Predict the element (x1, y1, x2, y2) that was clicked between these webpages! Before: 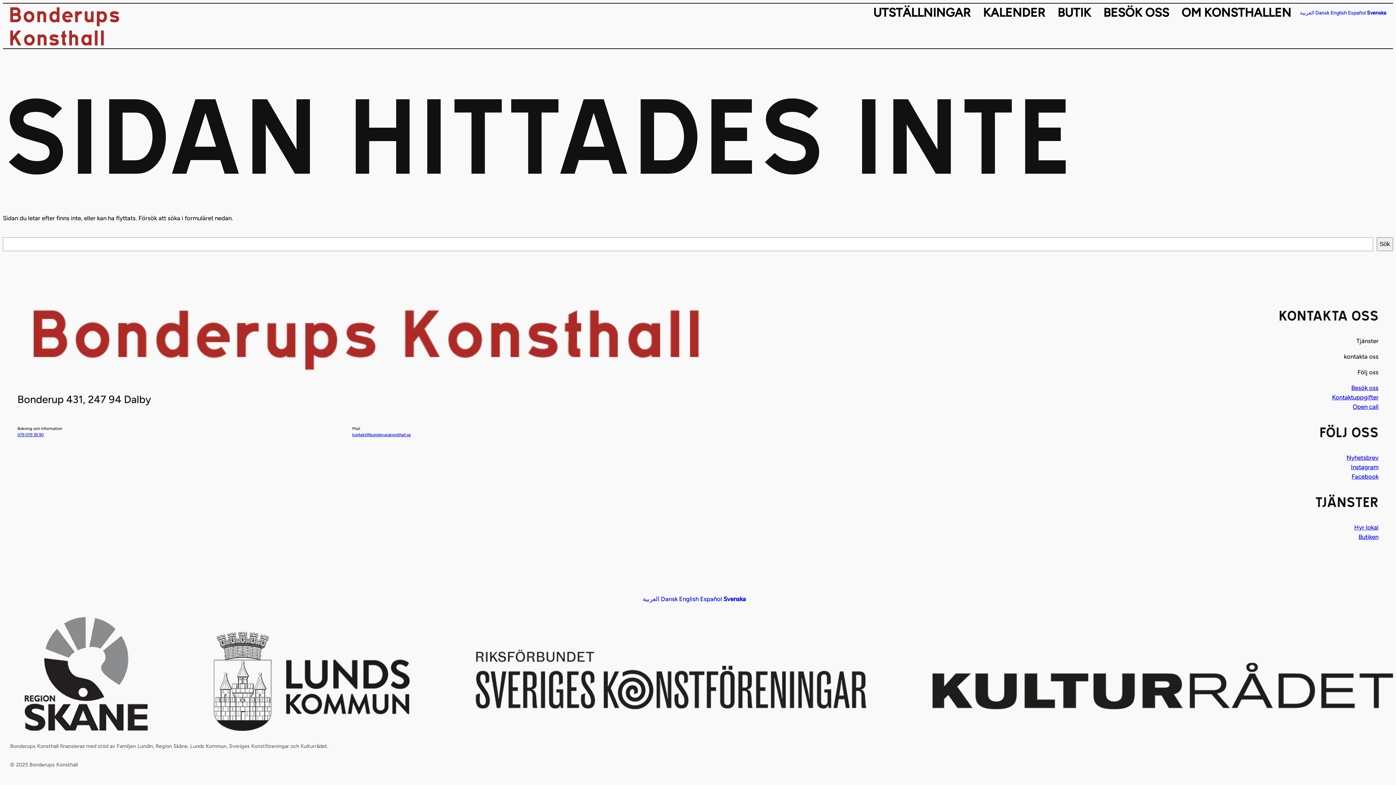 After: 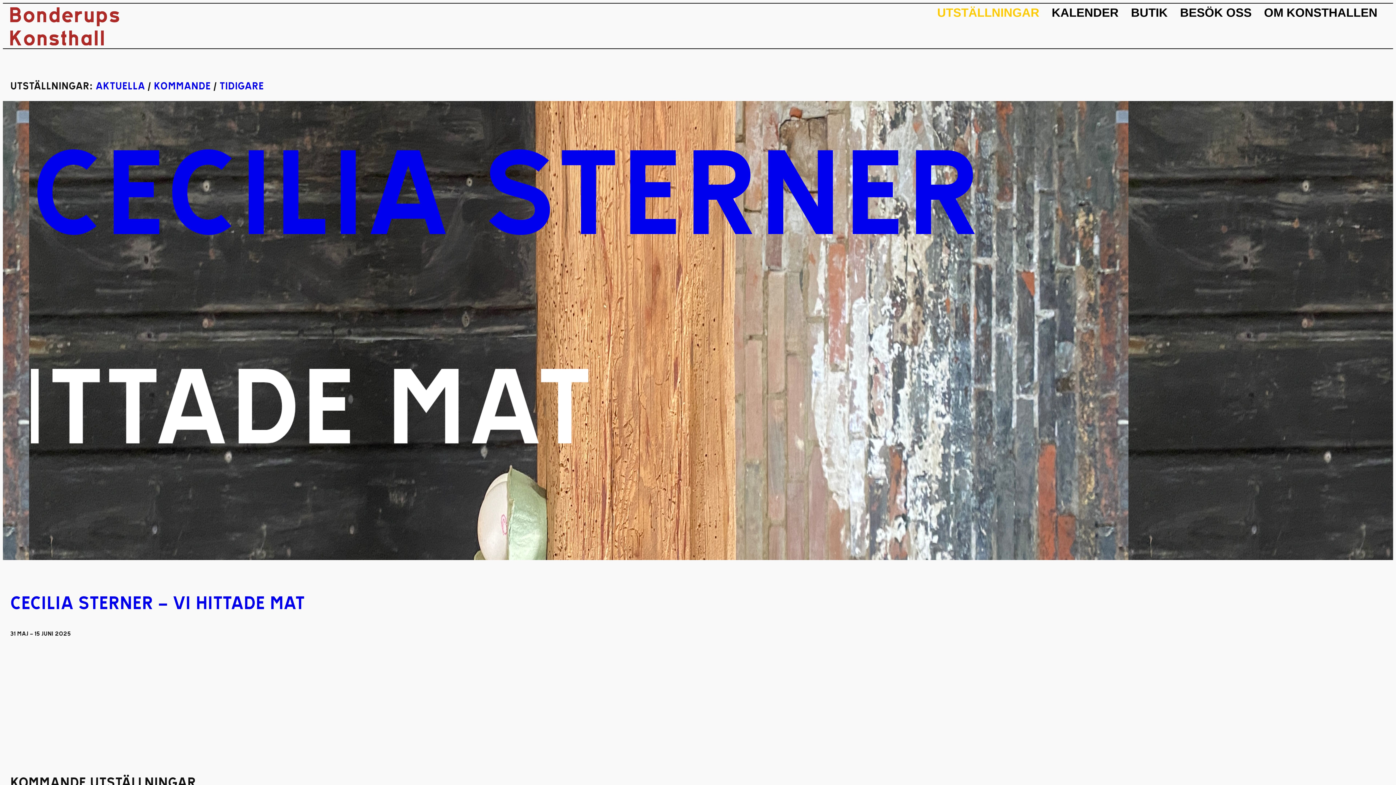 Action: label: UTSTÄLLNINGAR bbox: (869, 3, 974, 21)